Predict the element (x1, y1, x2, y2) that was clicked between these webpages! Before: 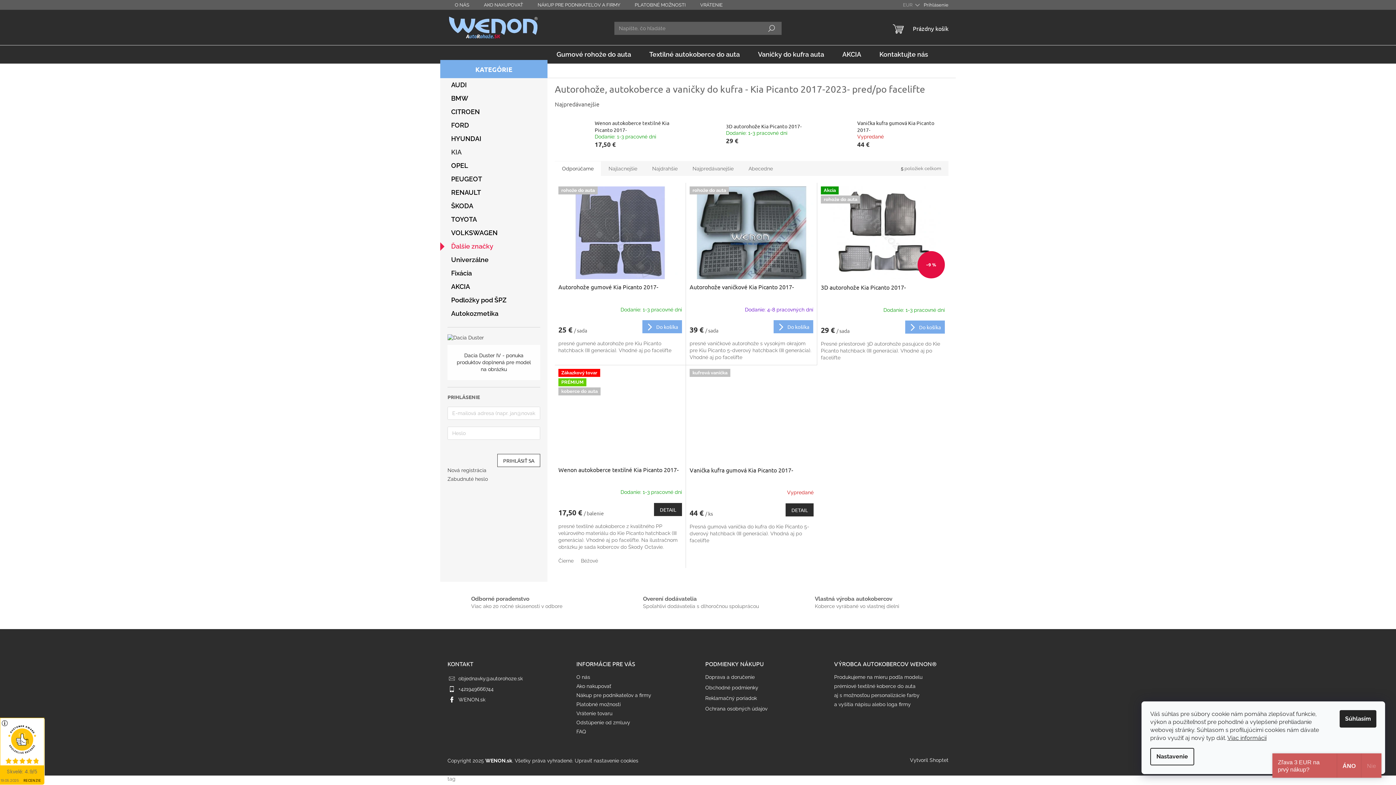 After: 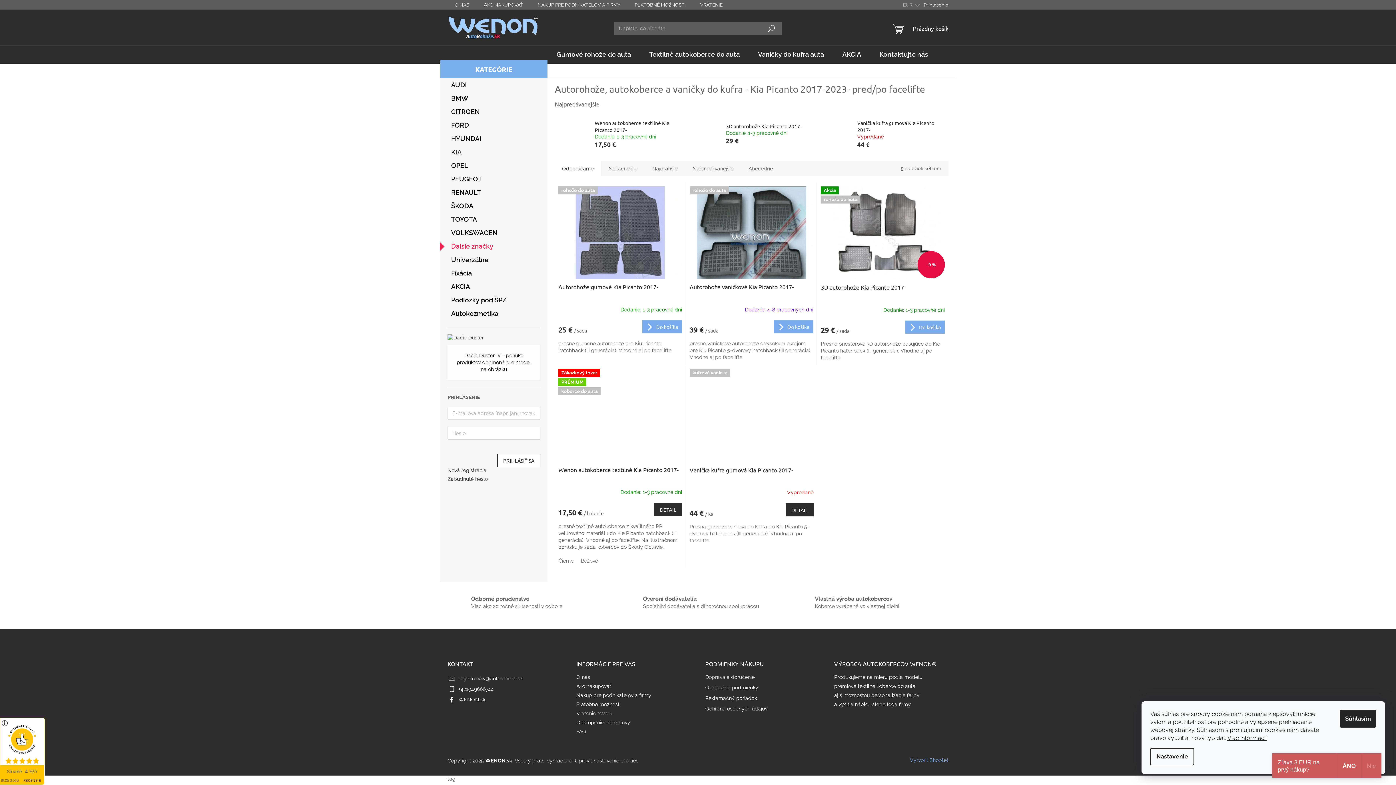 Action: label: Vytvoril Shoptet bbox: (910, 757, 948, 763)